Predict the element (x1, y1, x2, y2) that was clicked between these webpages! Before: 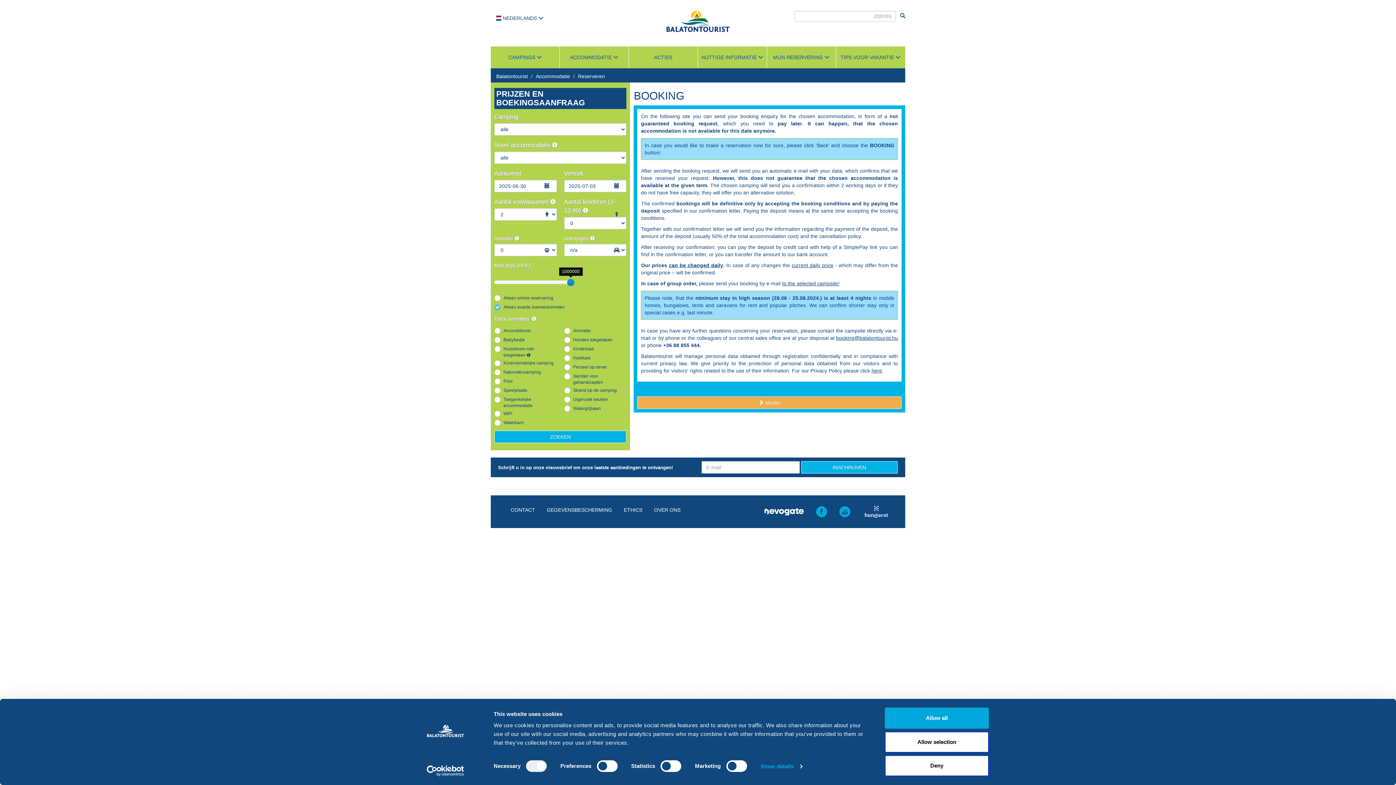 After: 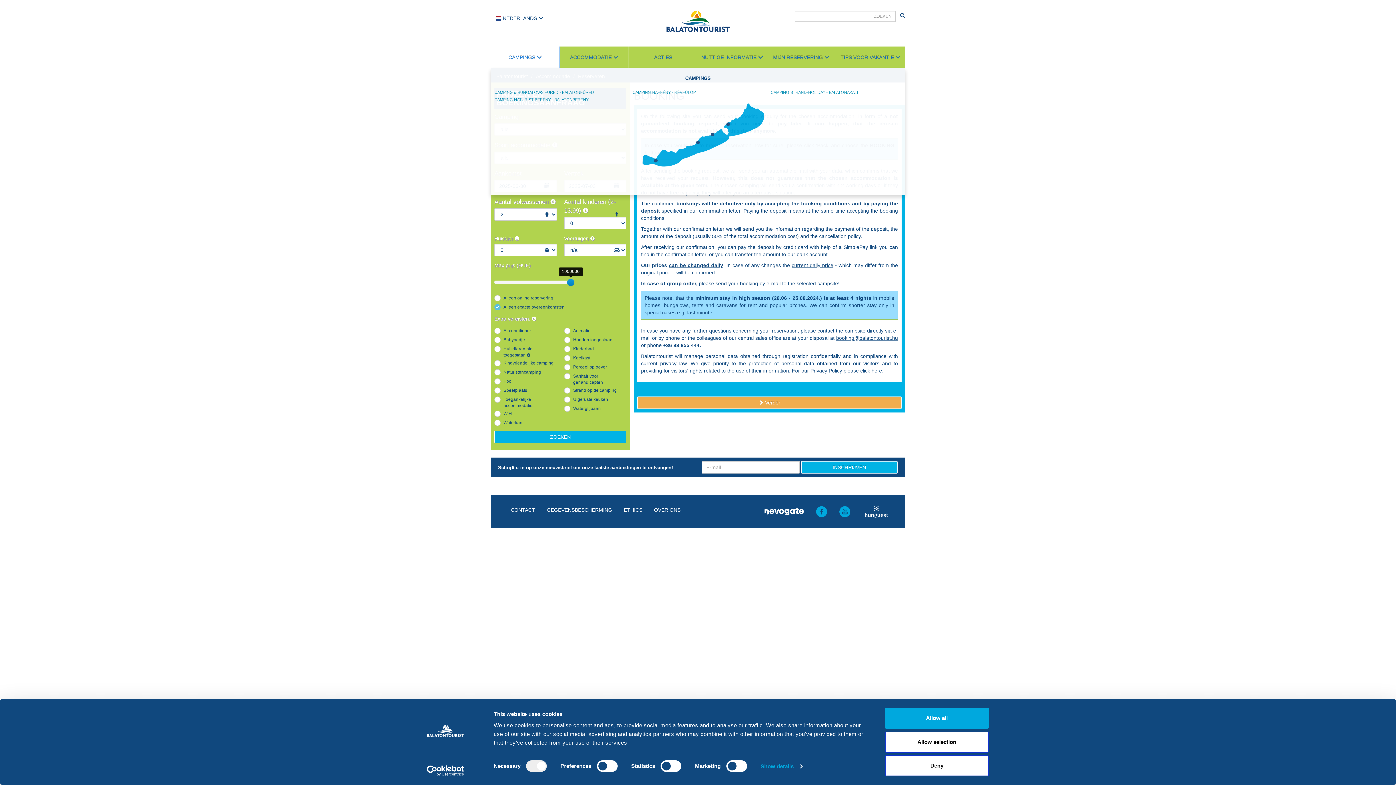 Action: label: CAMPINGS  bbox: (490, 46, 559, 68)